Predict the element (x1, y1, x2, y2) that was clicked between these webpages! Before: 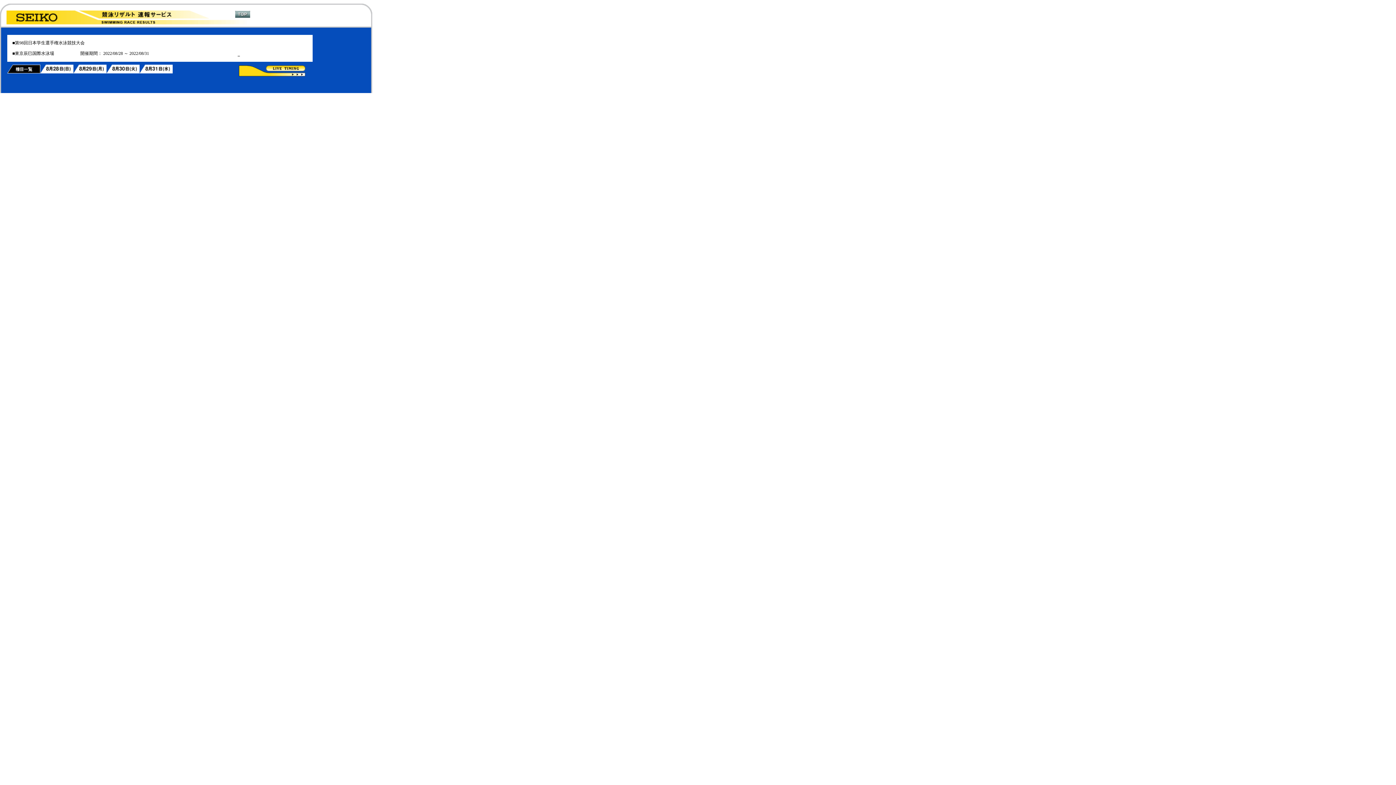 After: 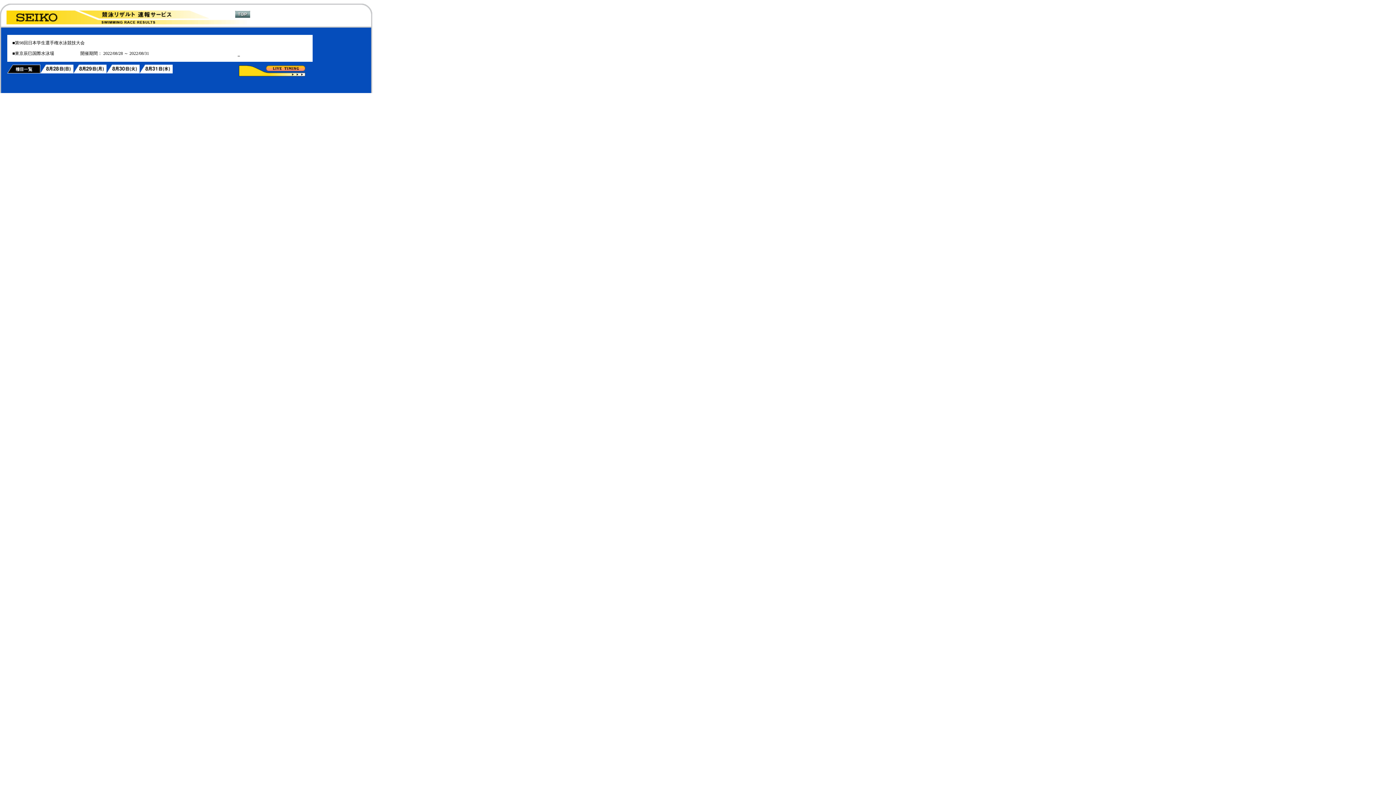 Action: bbox: (265, 67, 305, 72)